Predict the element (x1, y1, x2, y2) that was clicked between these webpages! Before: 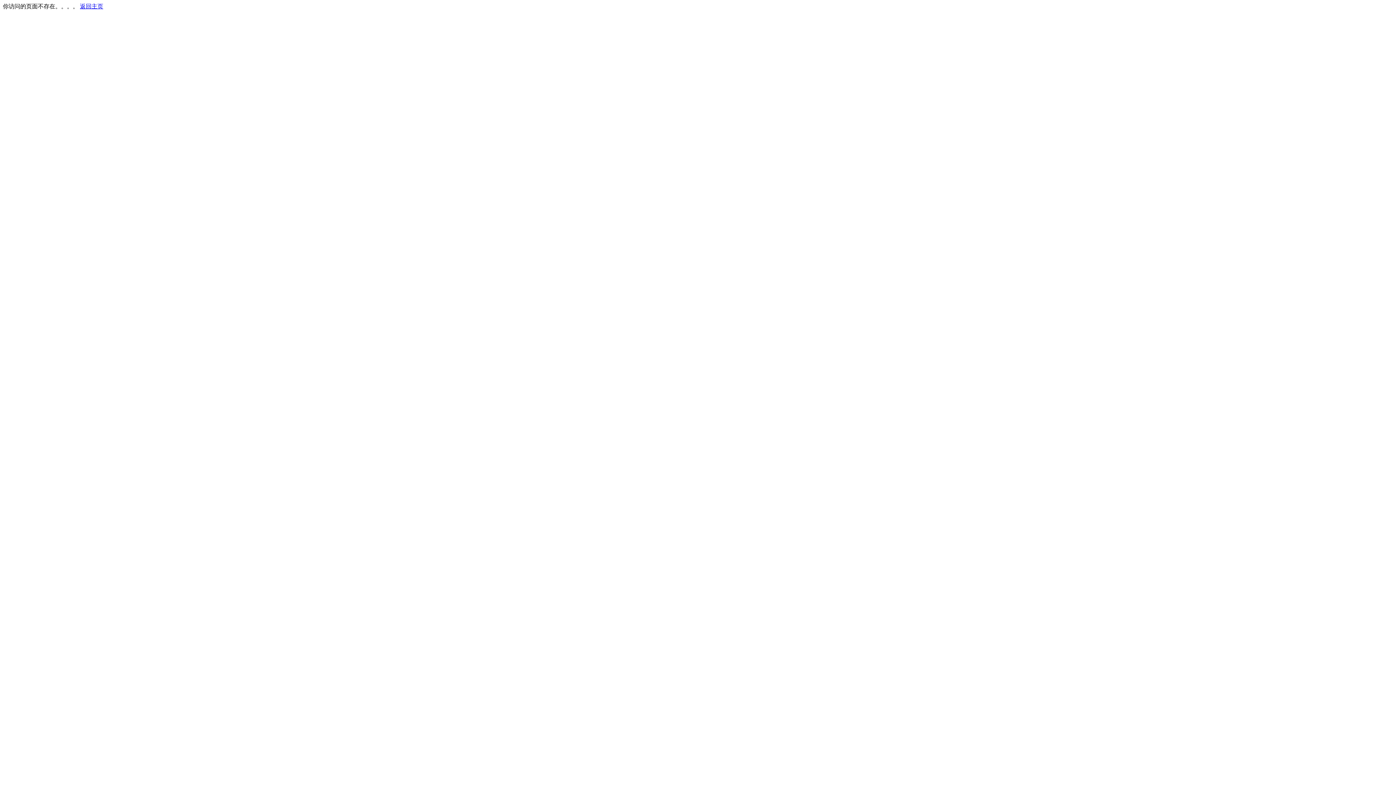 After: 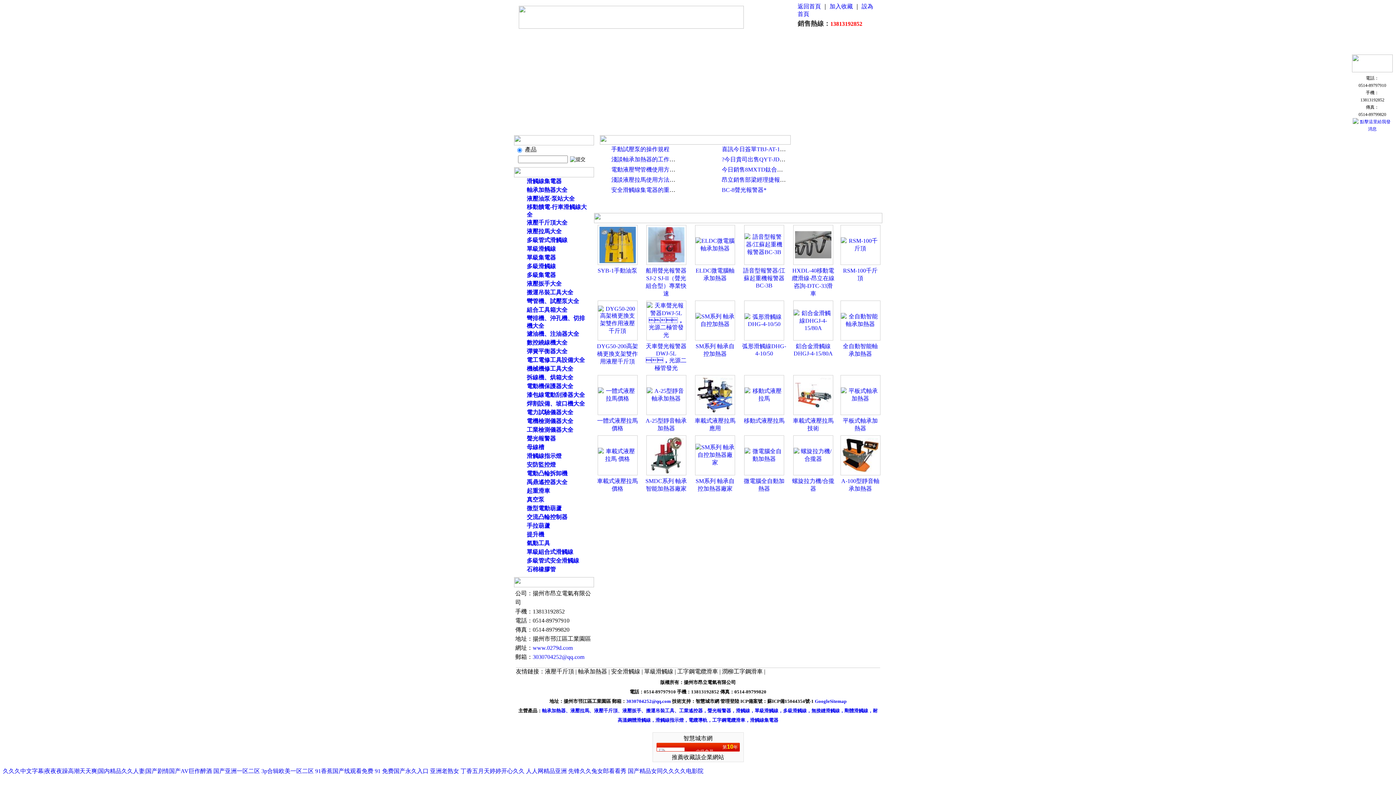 Action: label: 返回主页 bbox: (80, 3, 103, 9)